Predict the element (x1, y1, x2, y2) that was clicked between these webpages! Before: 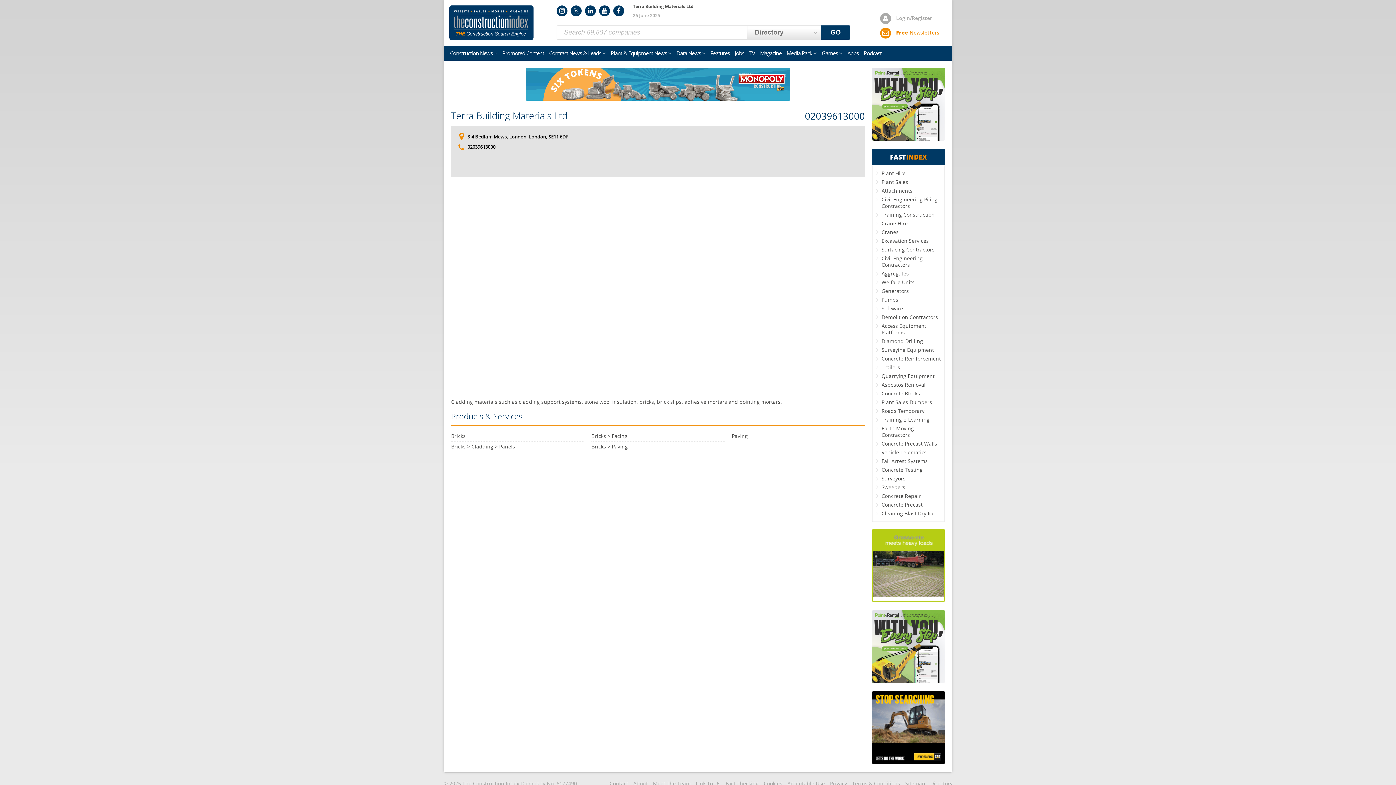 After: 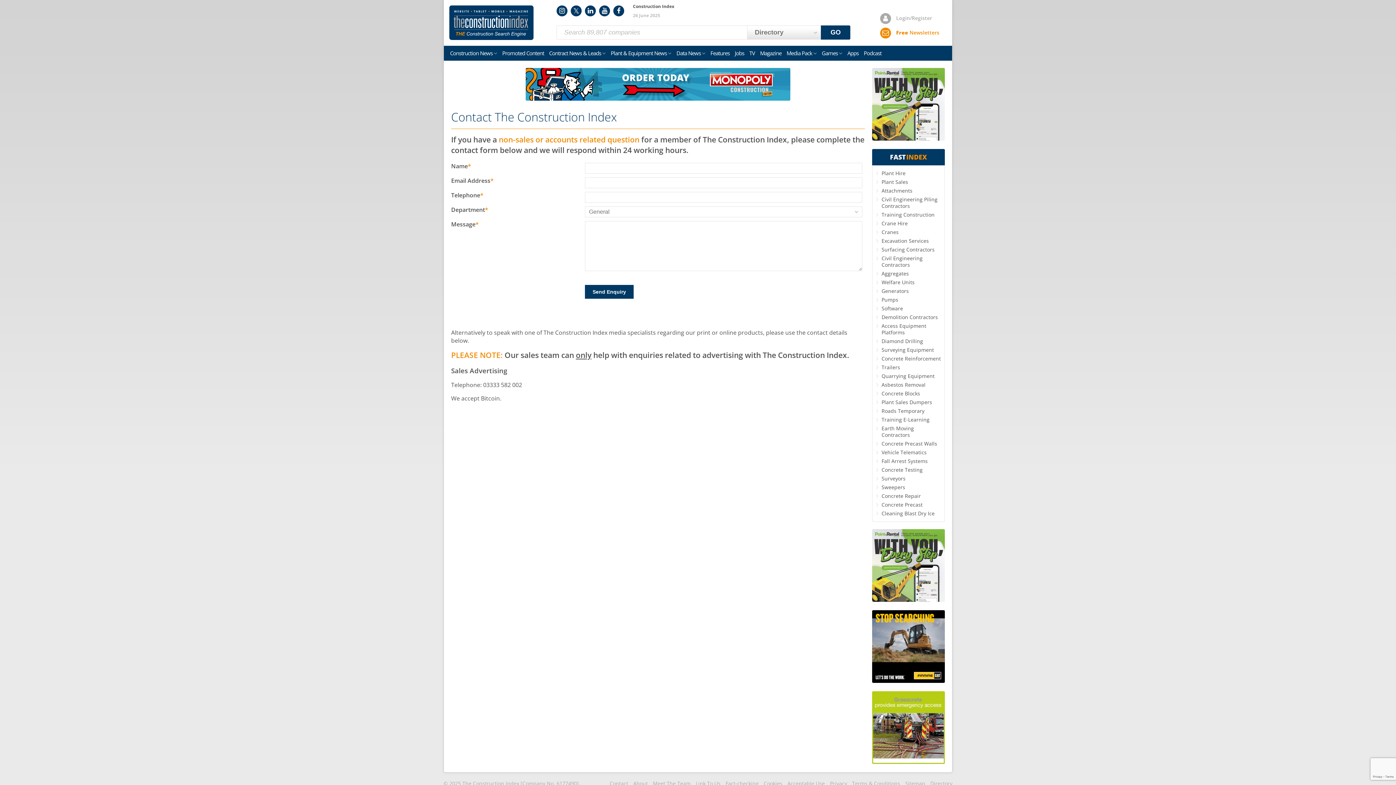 Action: label: Contact bbox: (609, 780, 628, 787)